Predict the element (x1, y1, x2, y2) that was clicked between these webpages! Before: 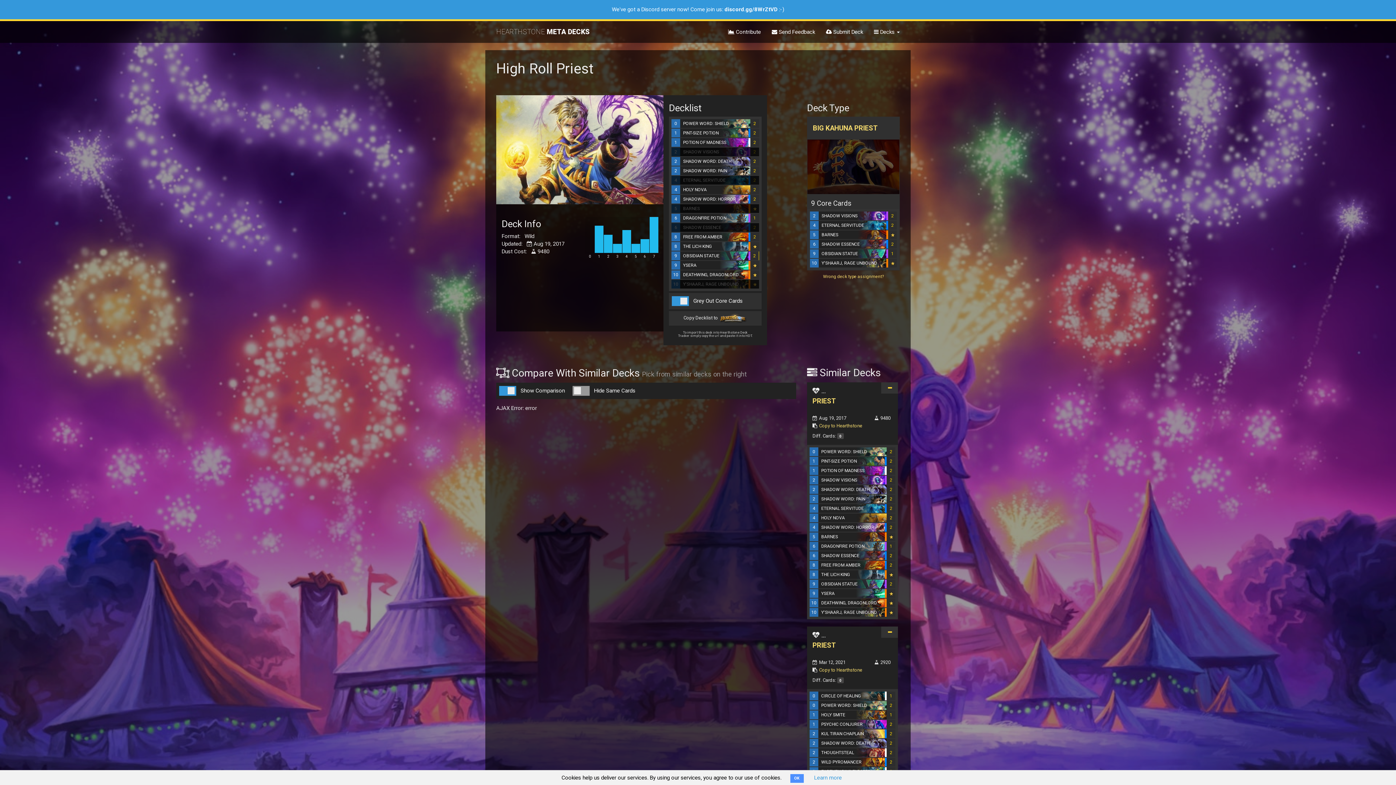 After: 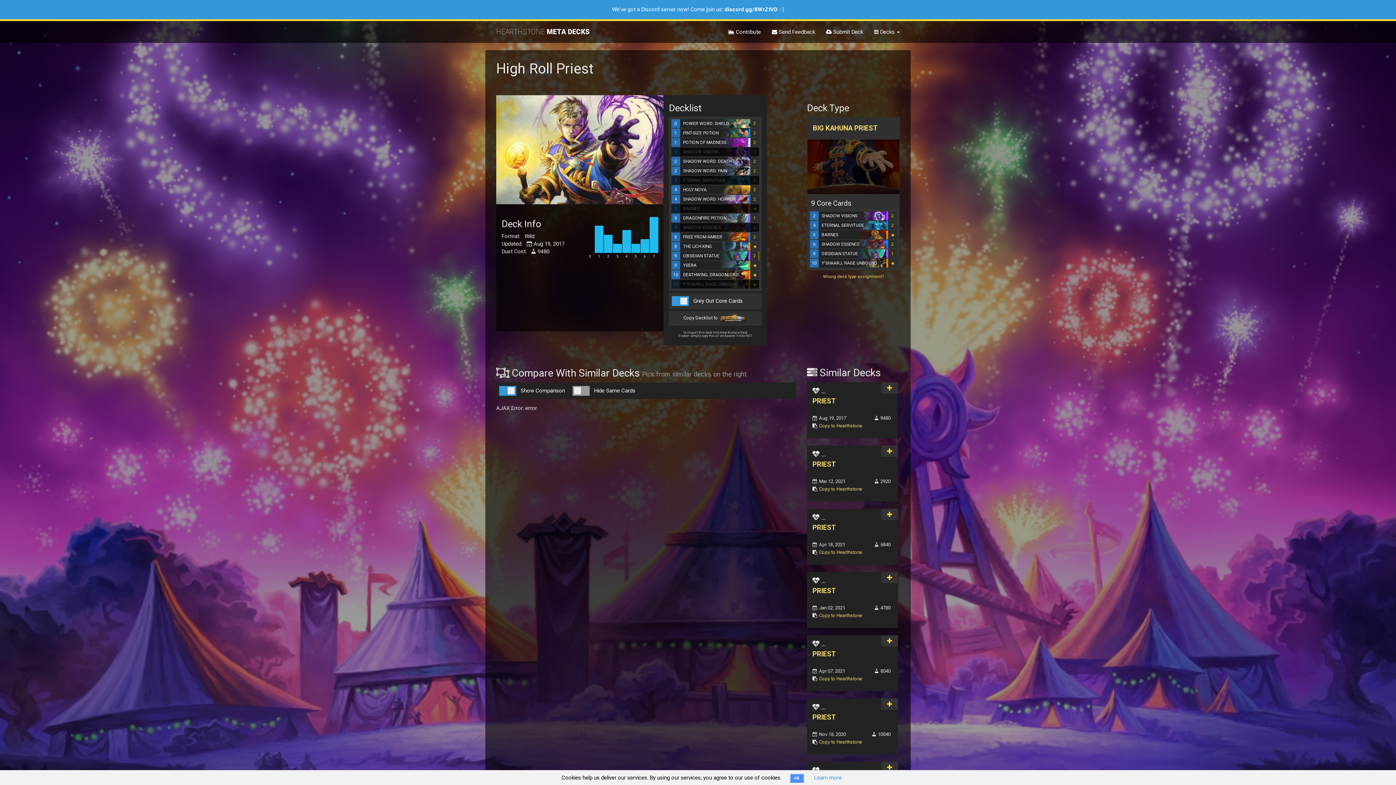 Action: bbox: (881, 626, 898, 638)